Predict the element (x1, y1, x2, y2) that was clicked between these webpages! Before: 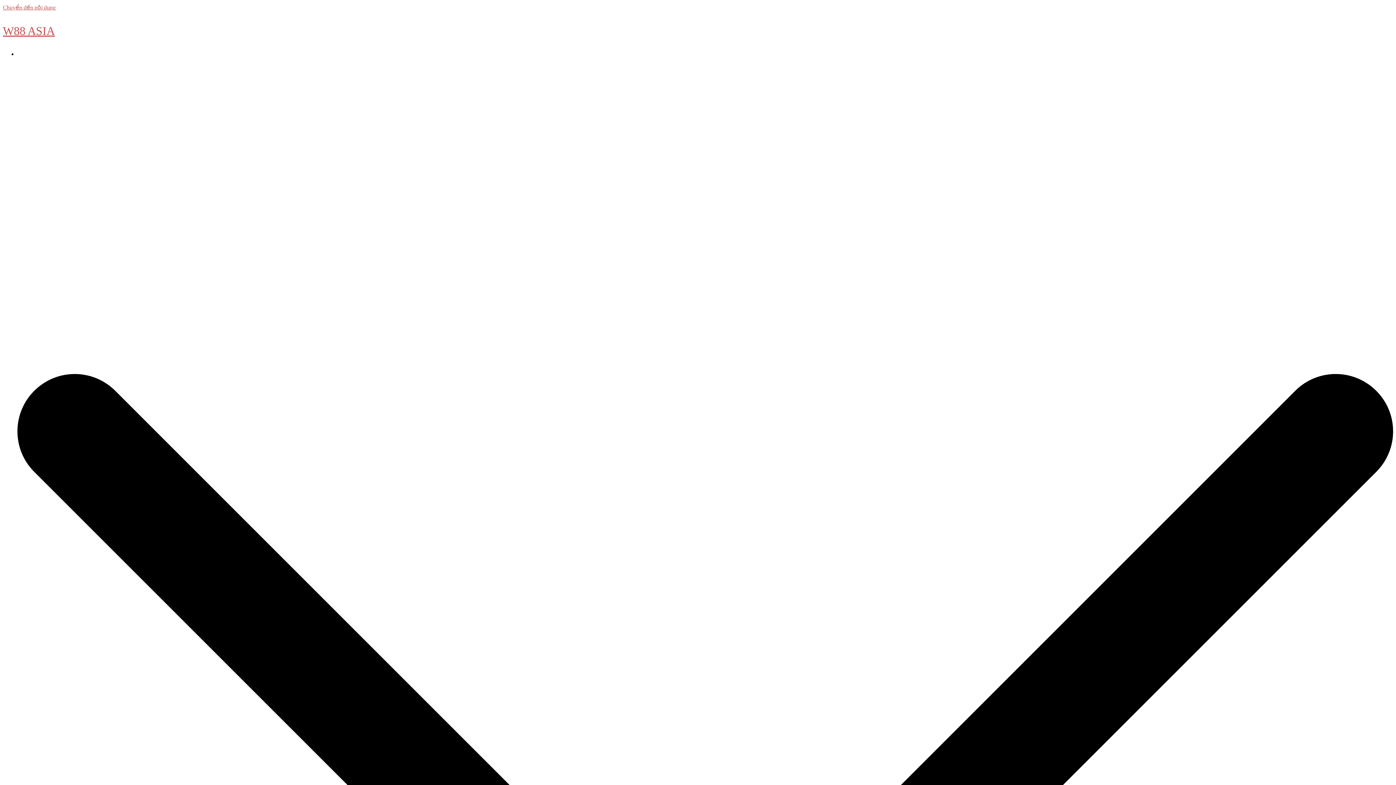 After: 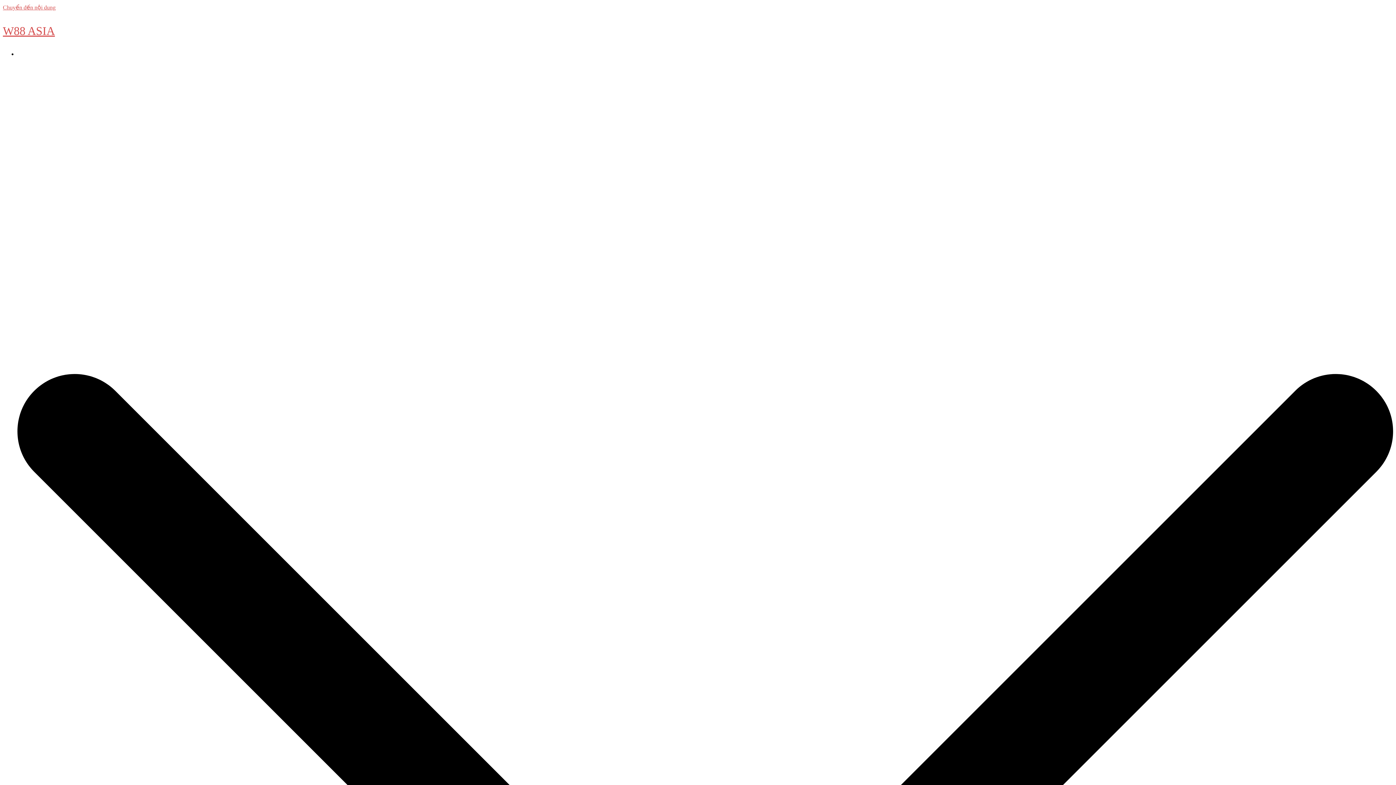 Action: bbox: (2, 24, 54, 37) label: W88 ASIA